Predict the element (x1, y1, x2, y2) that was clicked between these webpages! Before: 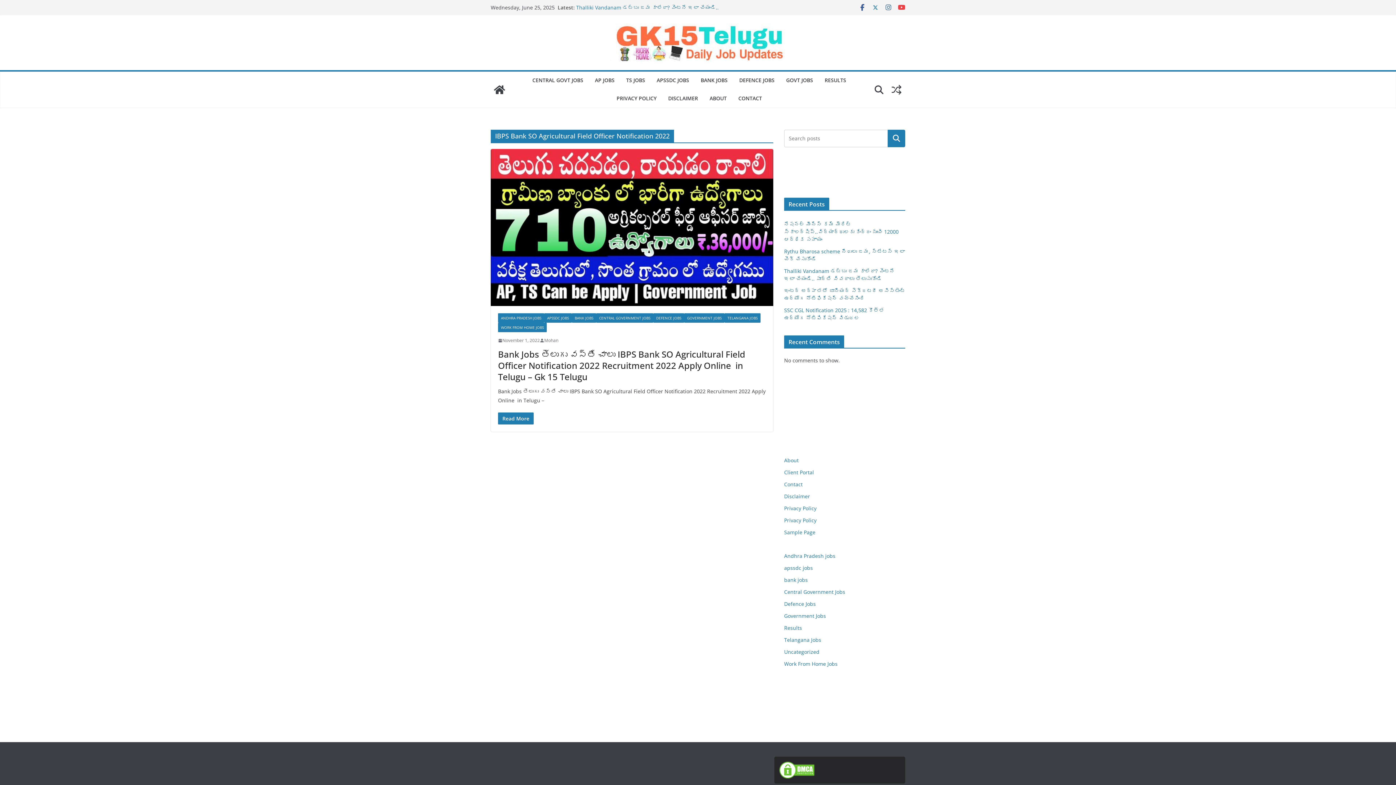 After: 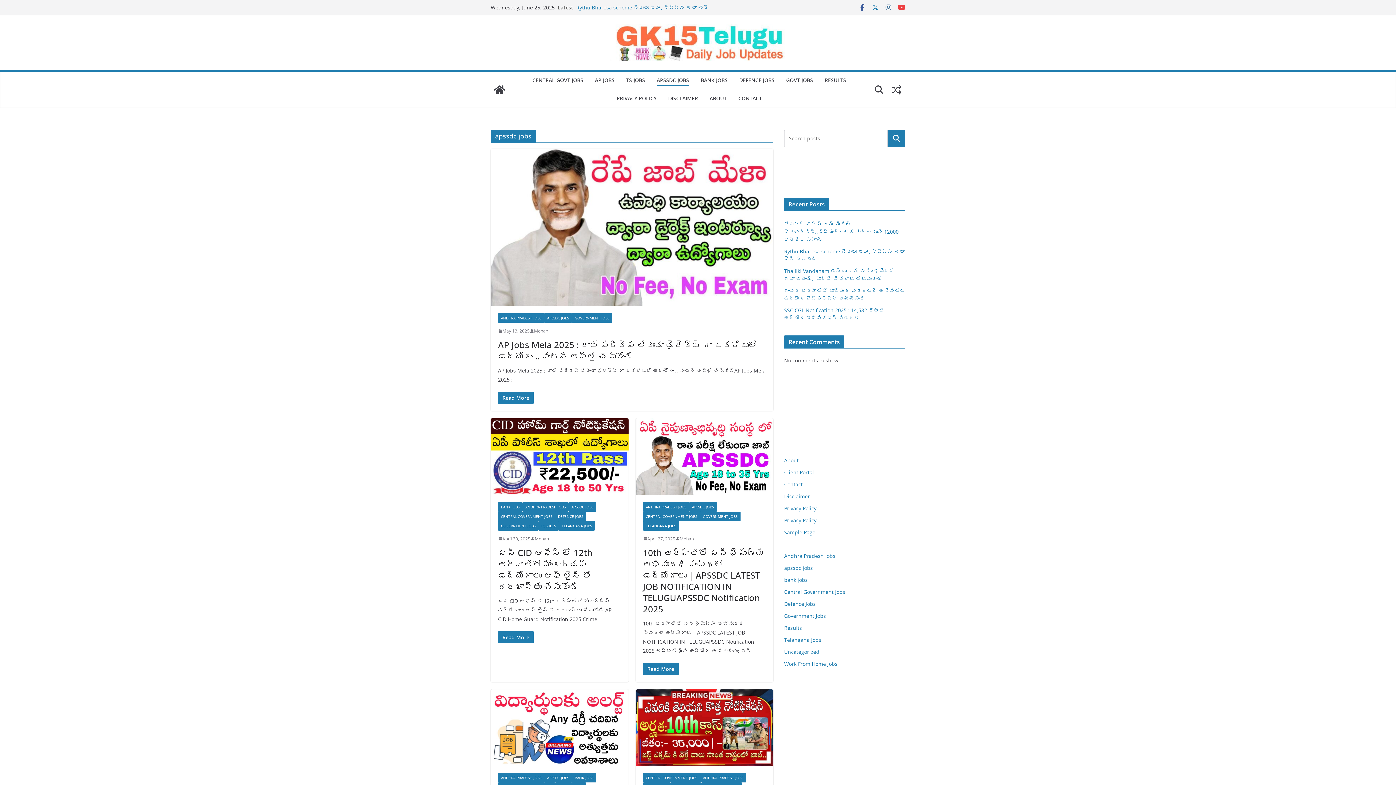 Action: bbox: (784, 564, 813, 571) label: apssdc jobs